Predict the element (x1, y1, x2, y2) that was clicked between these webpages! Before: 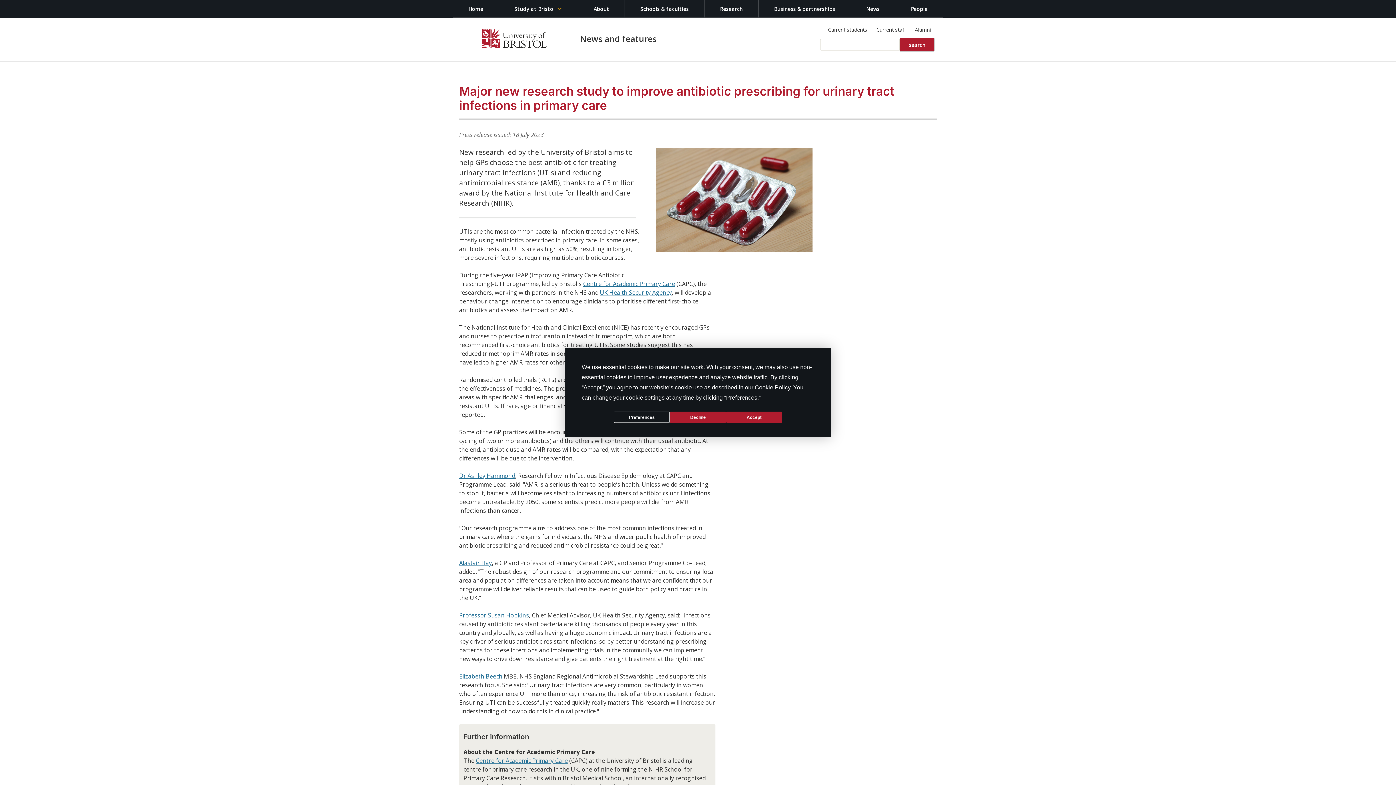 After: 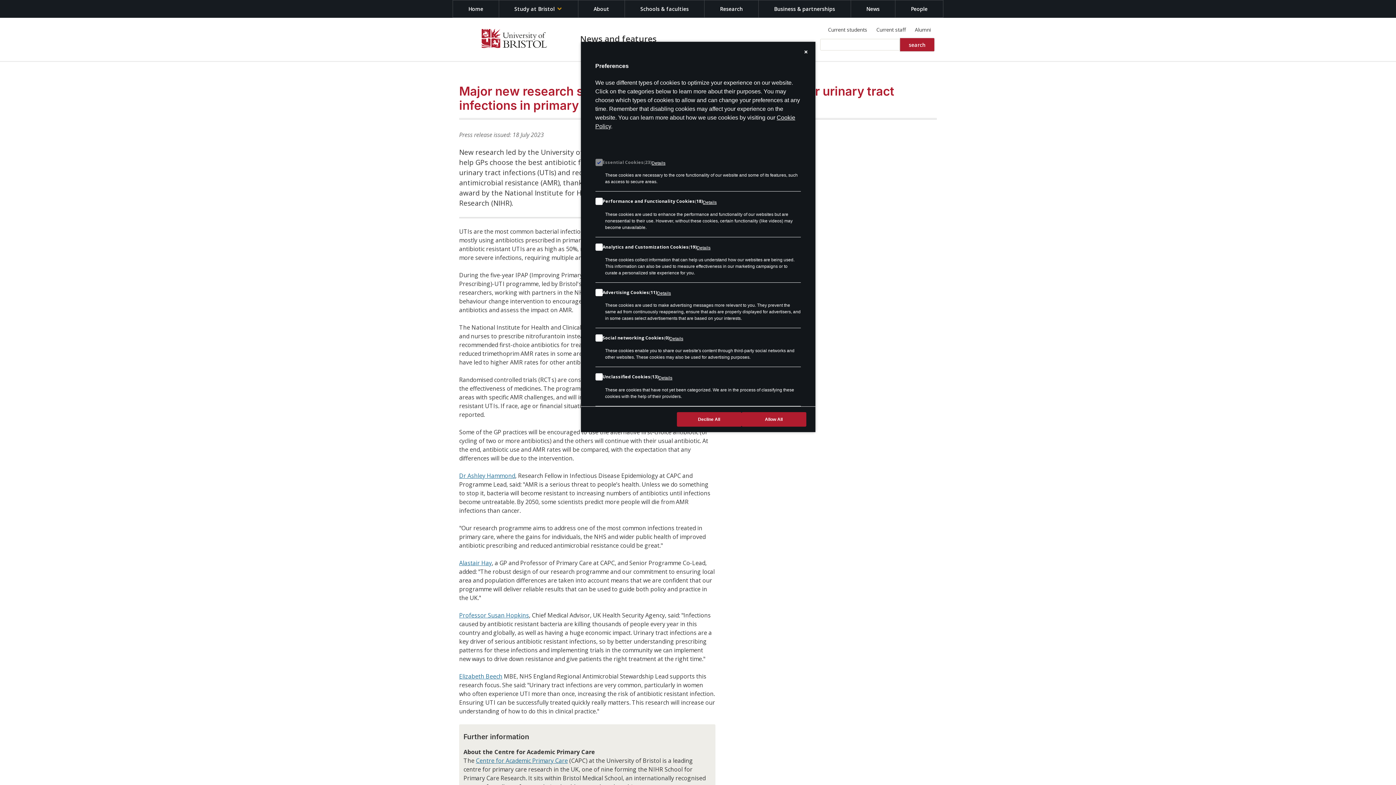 Action: bbox: (614, 411, 670, 423) label: Preferences